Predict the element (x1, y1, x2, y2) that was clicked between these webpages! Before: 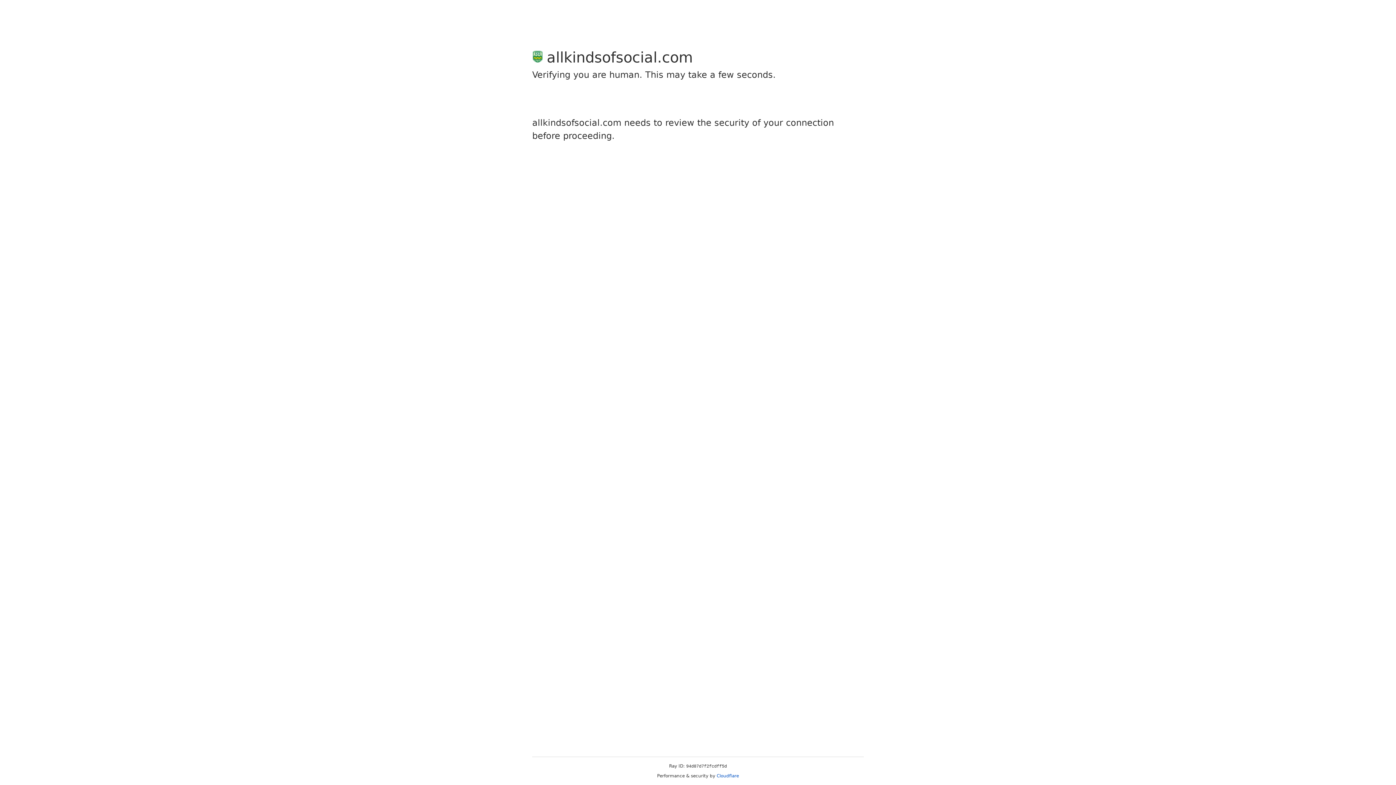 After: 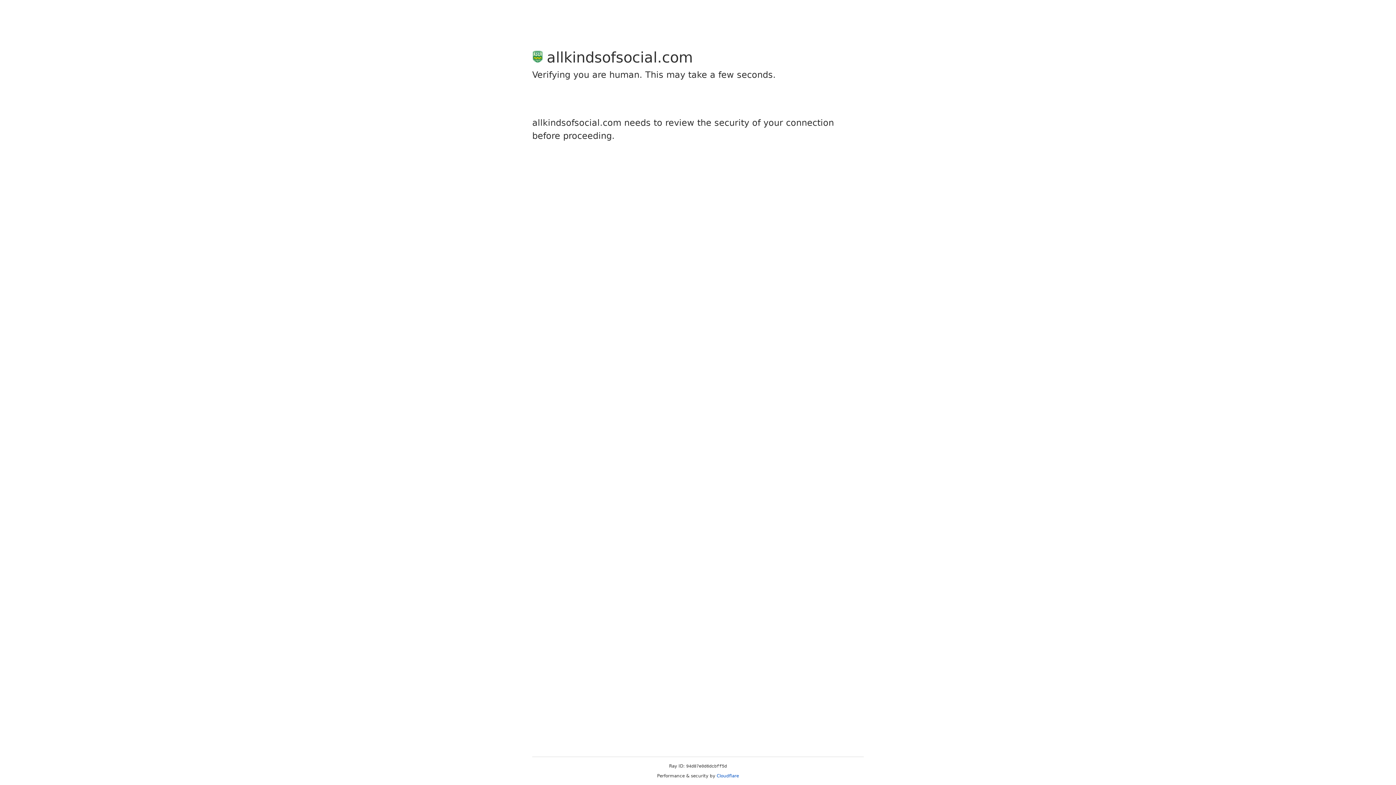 Action: label: Cloudflare bbox: (716, 773, 739, 778)